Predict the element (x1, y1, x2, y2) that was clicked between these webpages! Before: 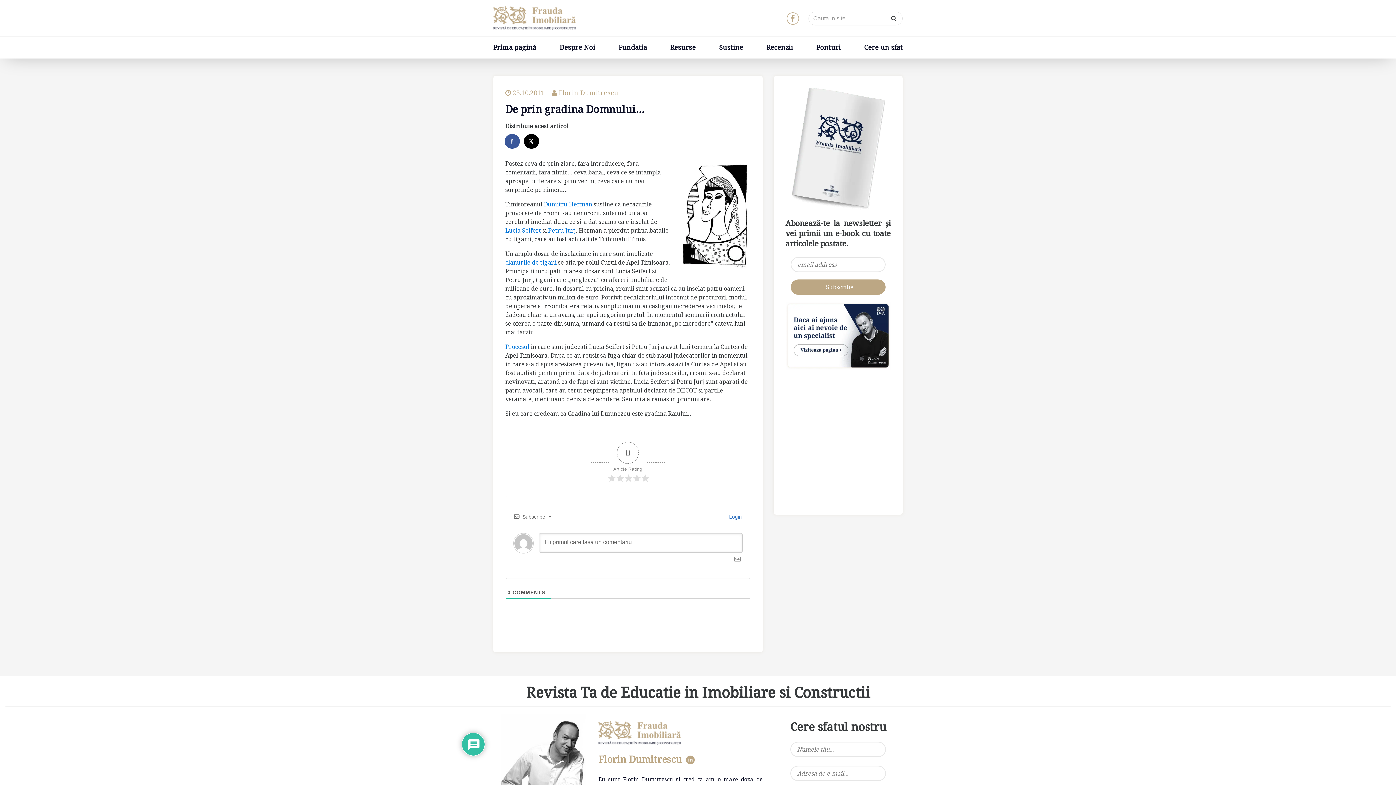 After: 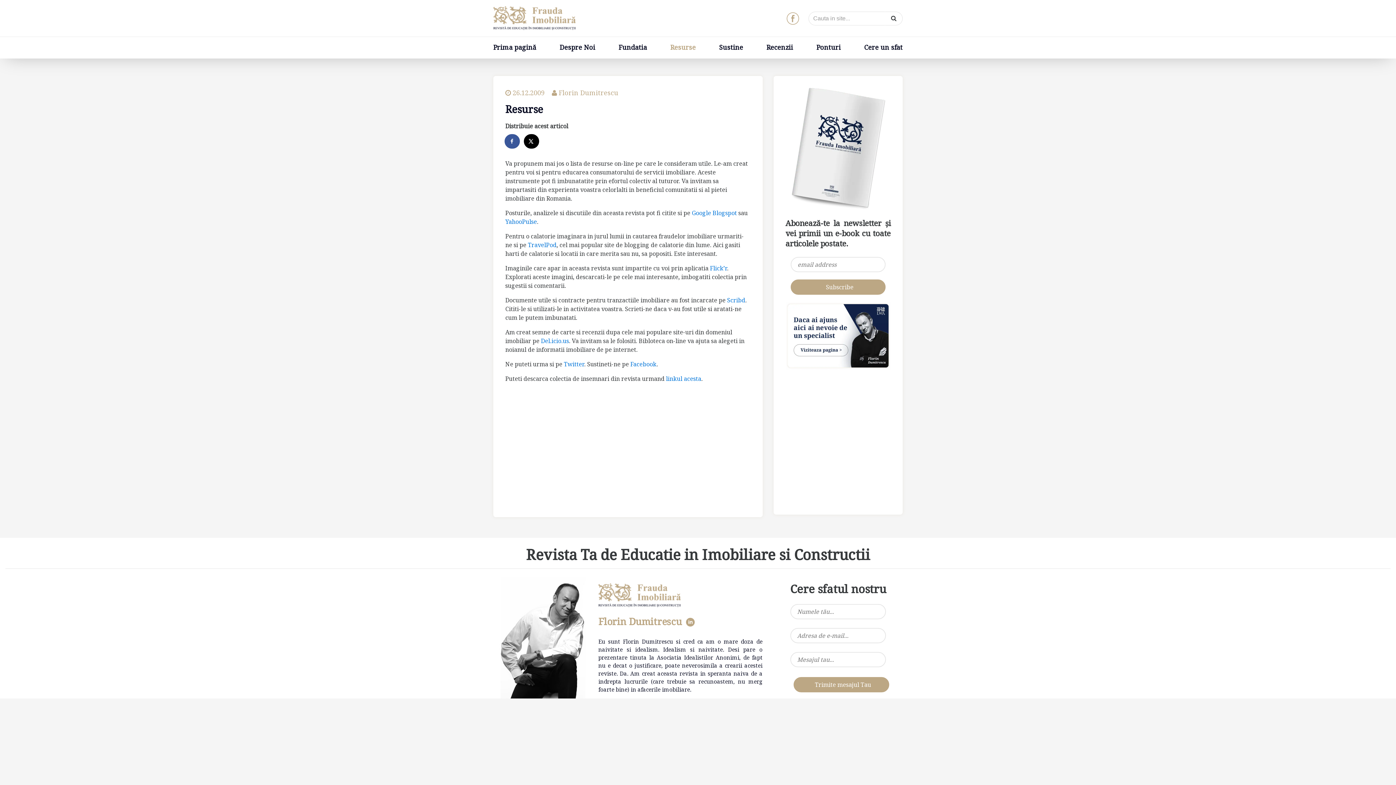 Action: bbox: (670, 37, 695, 52) label: Resurse